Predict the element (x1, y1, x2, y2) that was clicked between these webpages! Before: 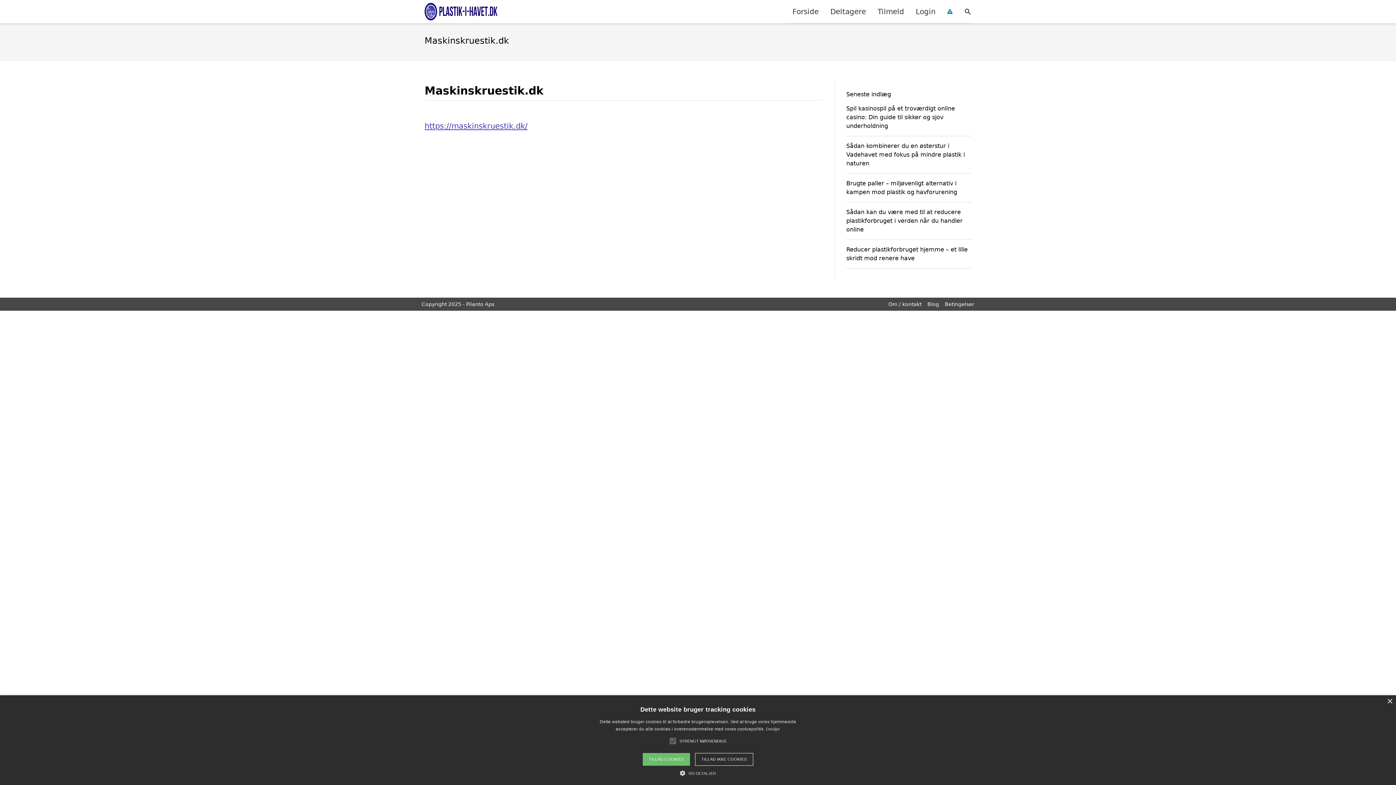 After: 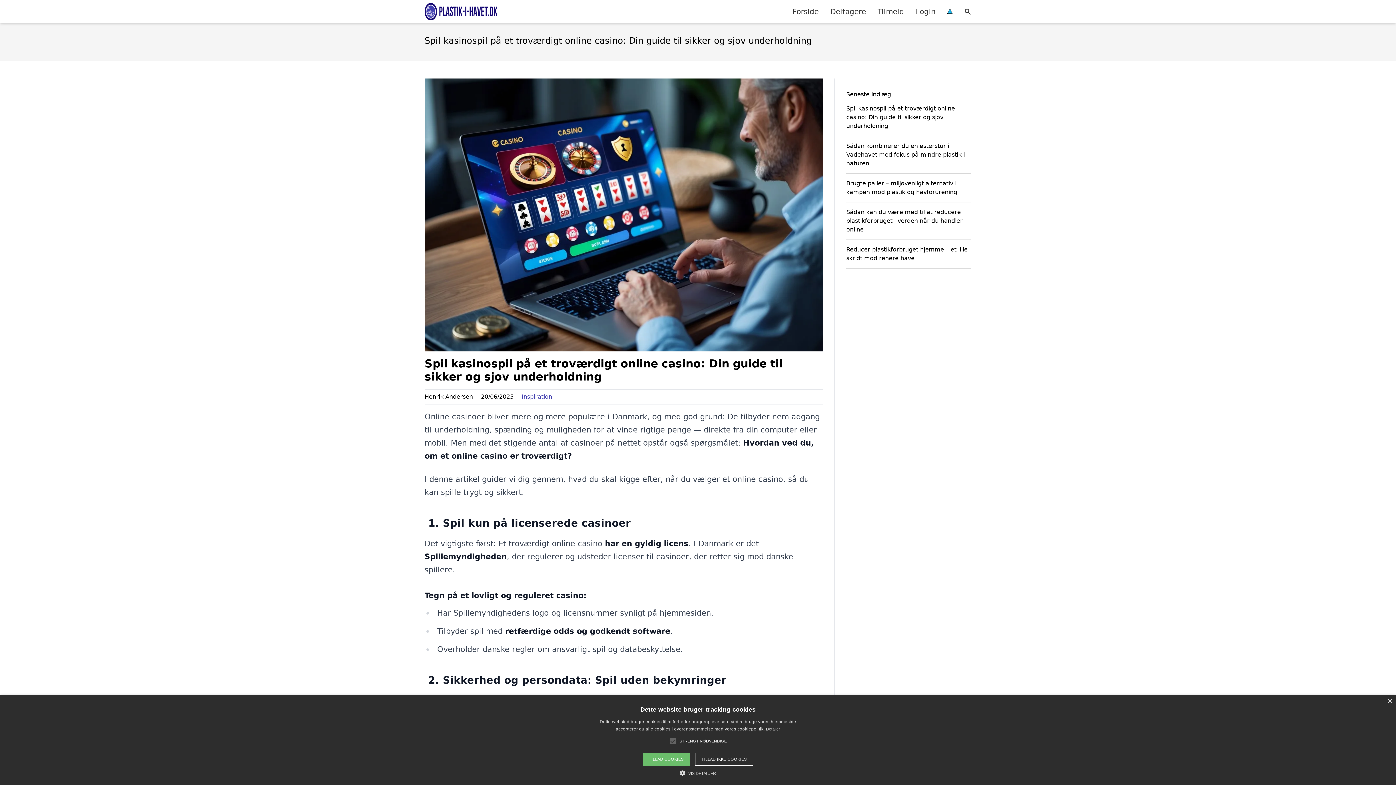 Action: bbox: (846, 105, 955, 129) label: Spil kasinospil på et troværdigt online casino: Din guide til sikker og sjov underholdning